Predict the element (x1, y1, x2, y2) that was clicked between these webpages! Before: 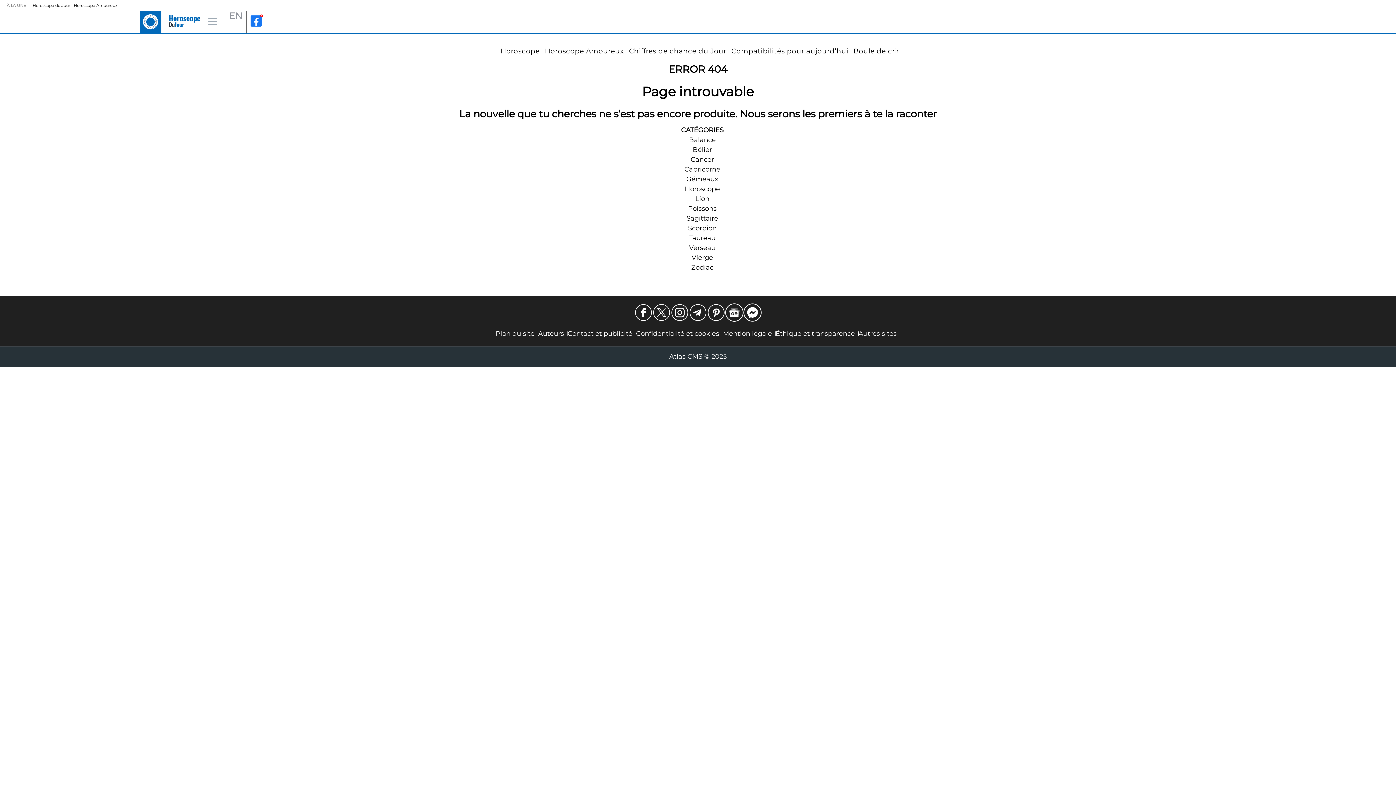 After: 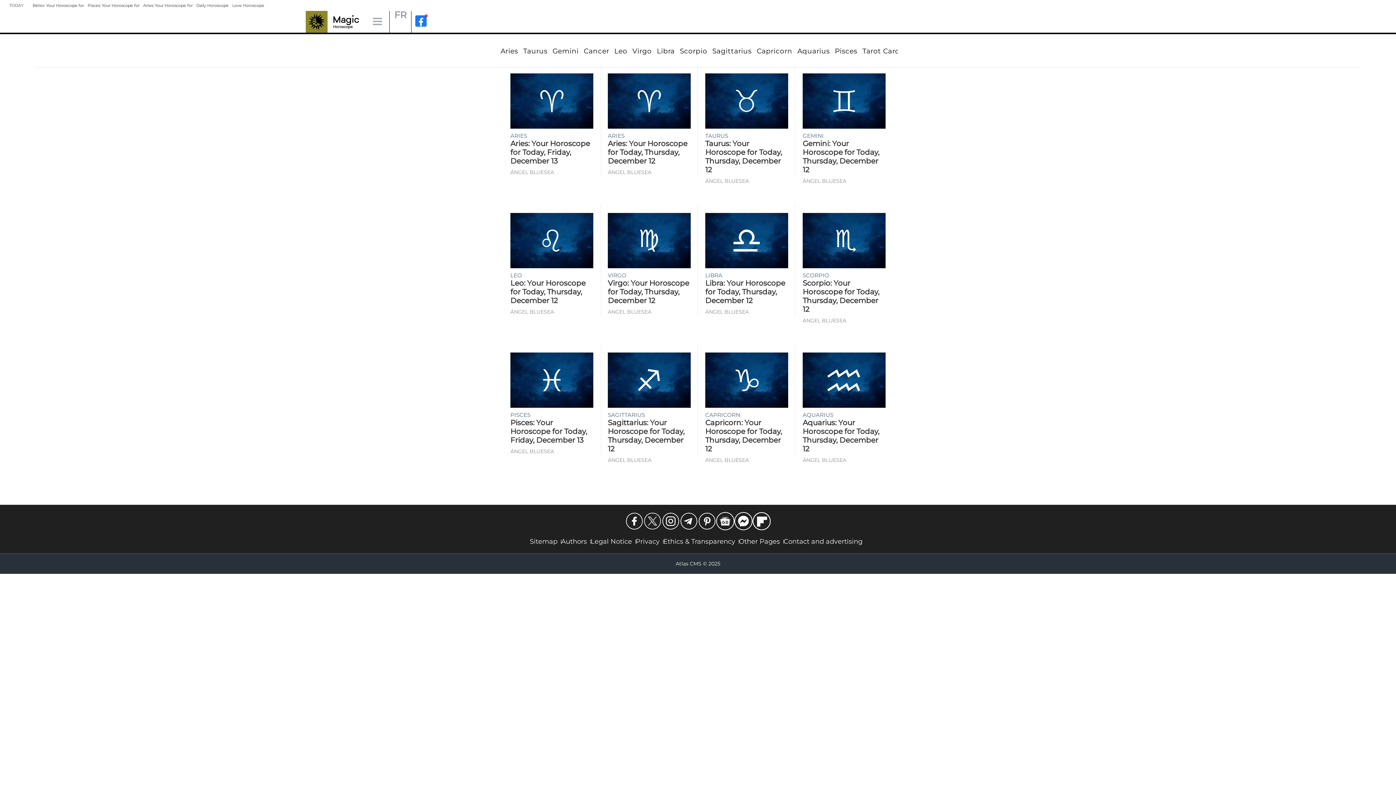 Action: bbox: (228, 4, 242, 21) label: EN